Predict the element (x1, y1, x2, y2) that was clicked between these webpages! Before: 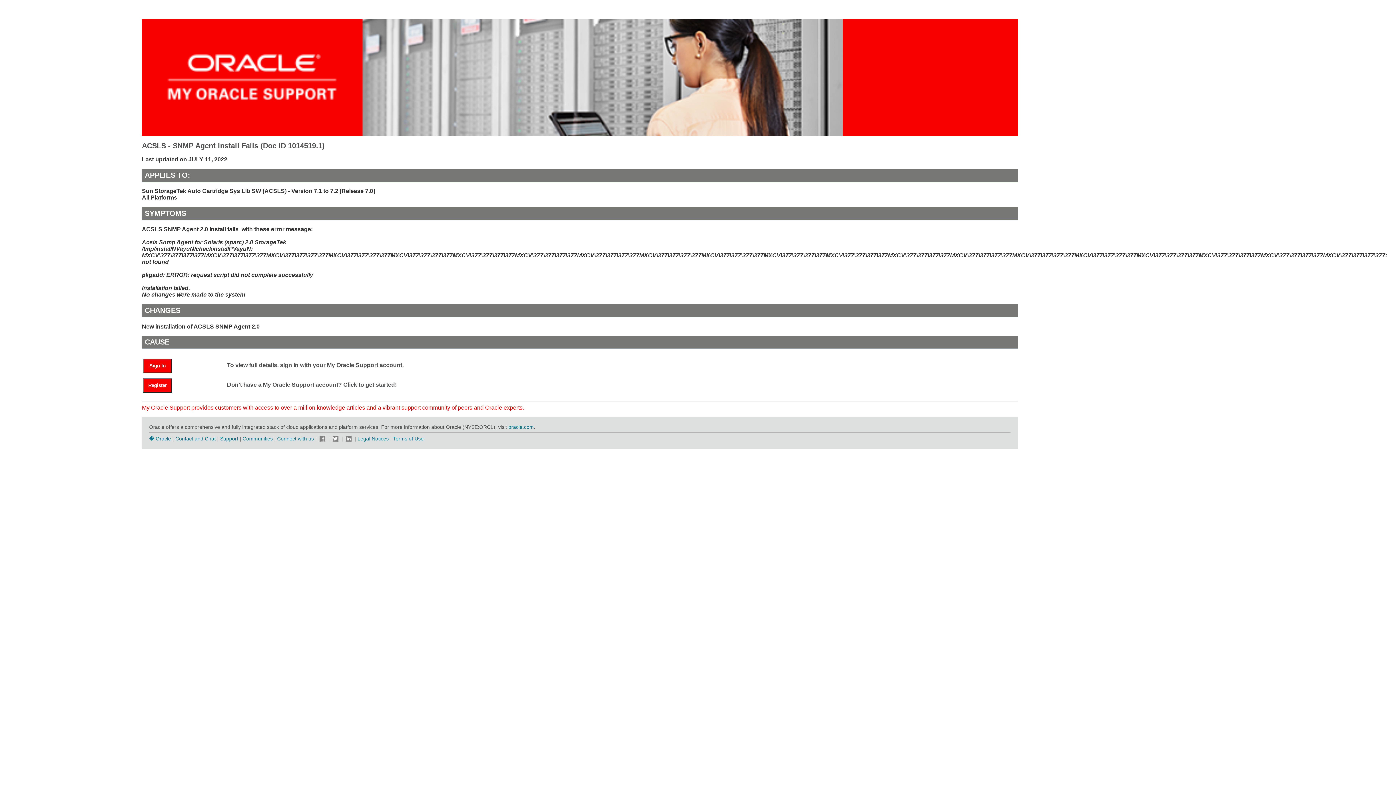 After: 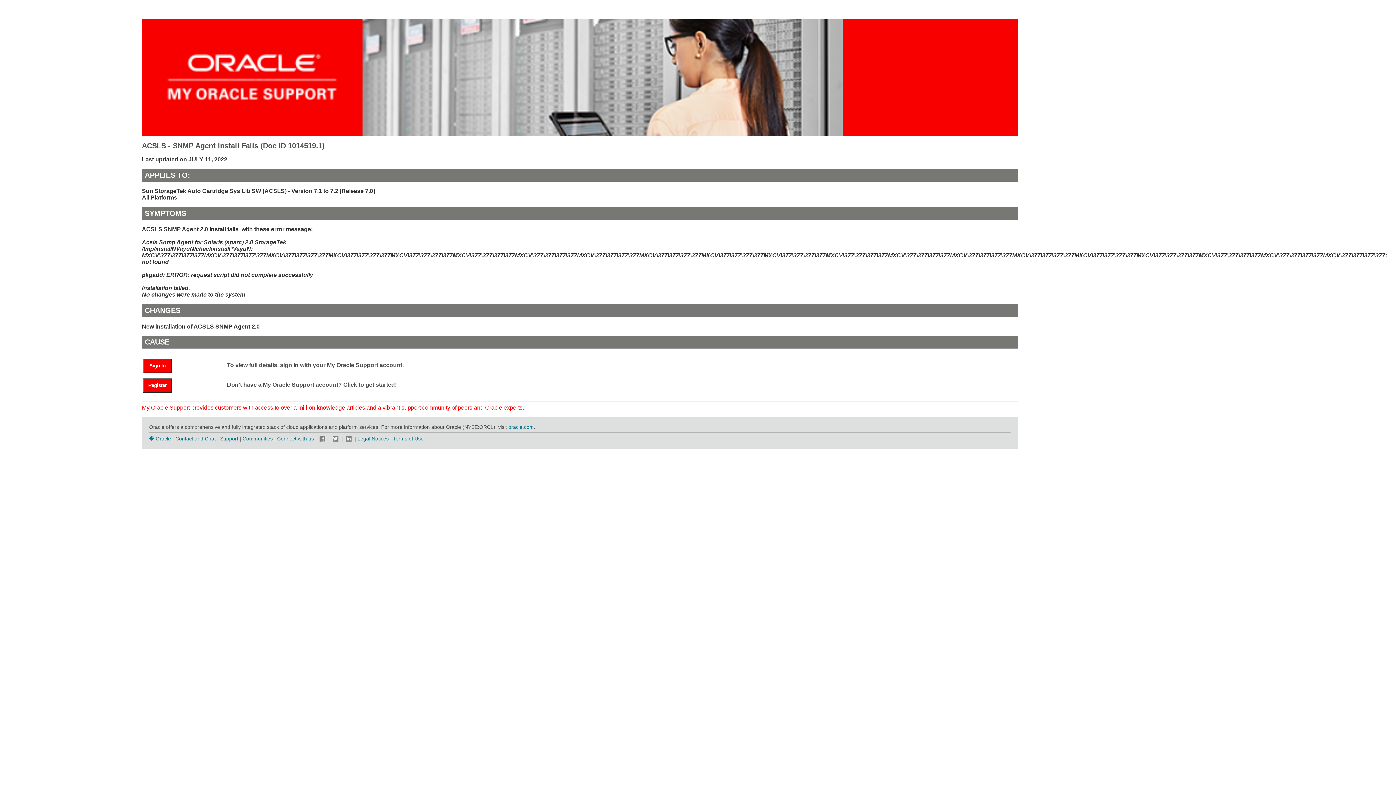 Action: bbox: (344, 435, 353, 441)